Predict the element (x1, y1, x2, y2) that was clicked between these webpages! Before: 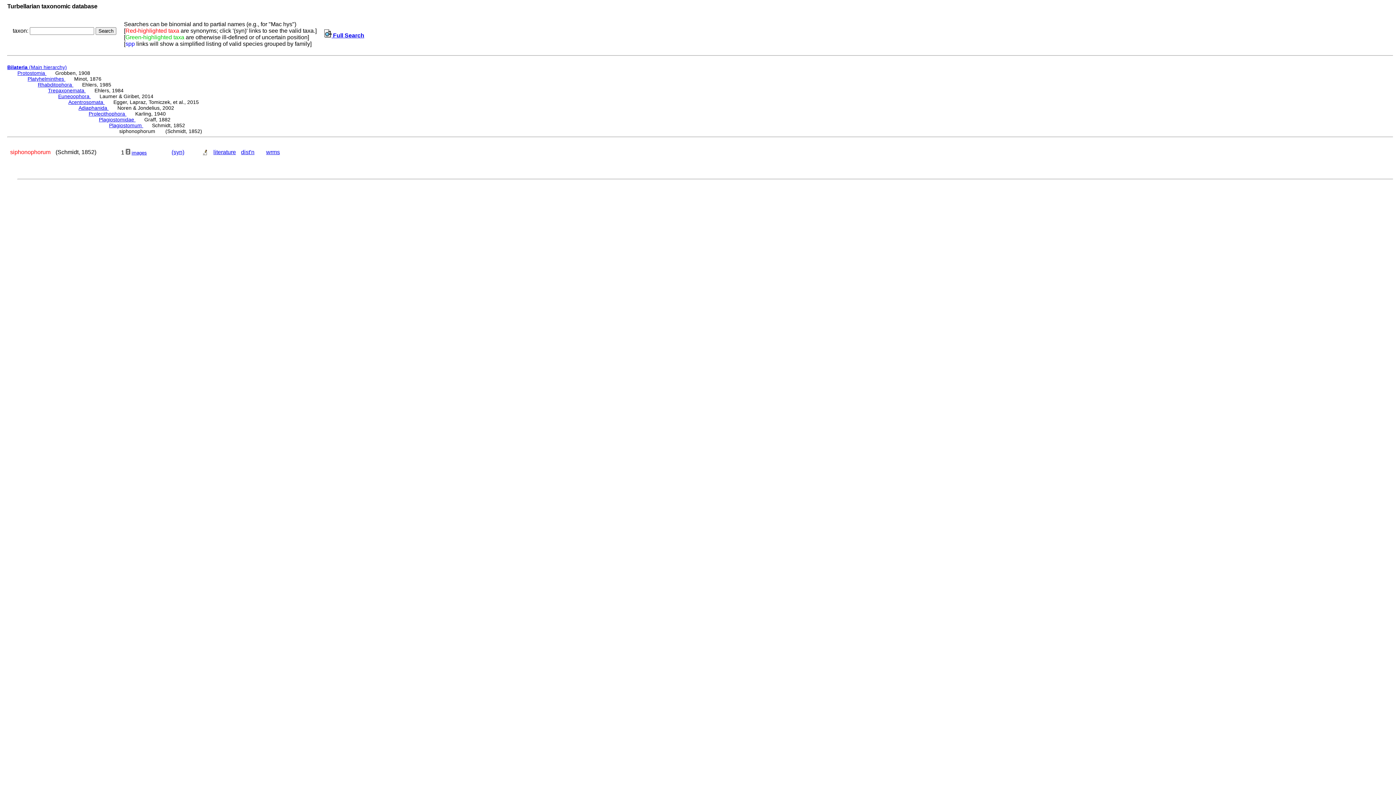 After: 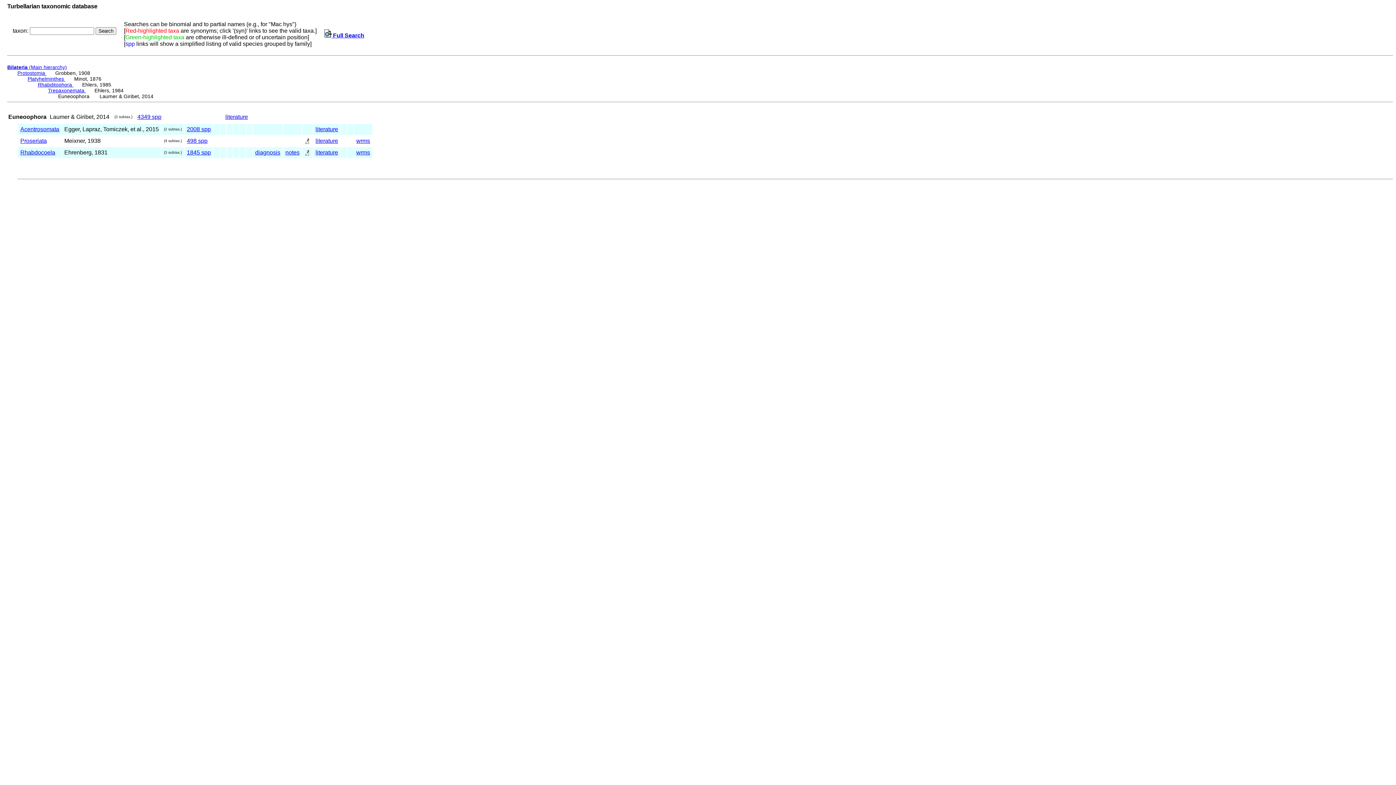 Action: label: Euneoophora  bbox: (58, 93, 90, 99)